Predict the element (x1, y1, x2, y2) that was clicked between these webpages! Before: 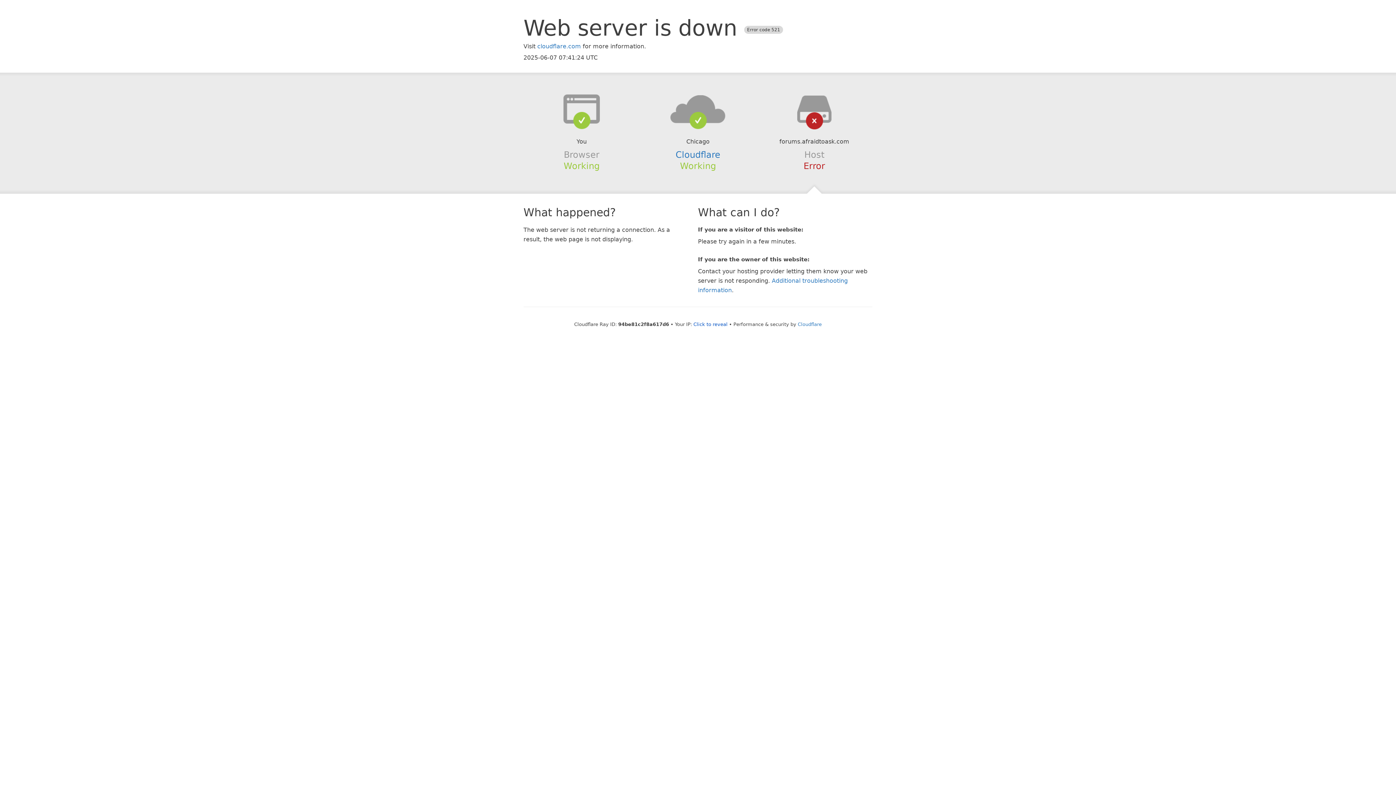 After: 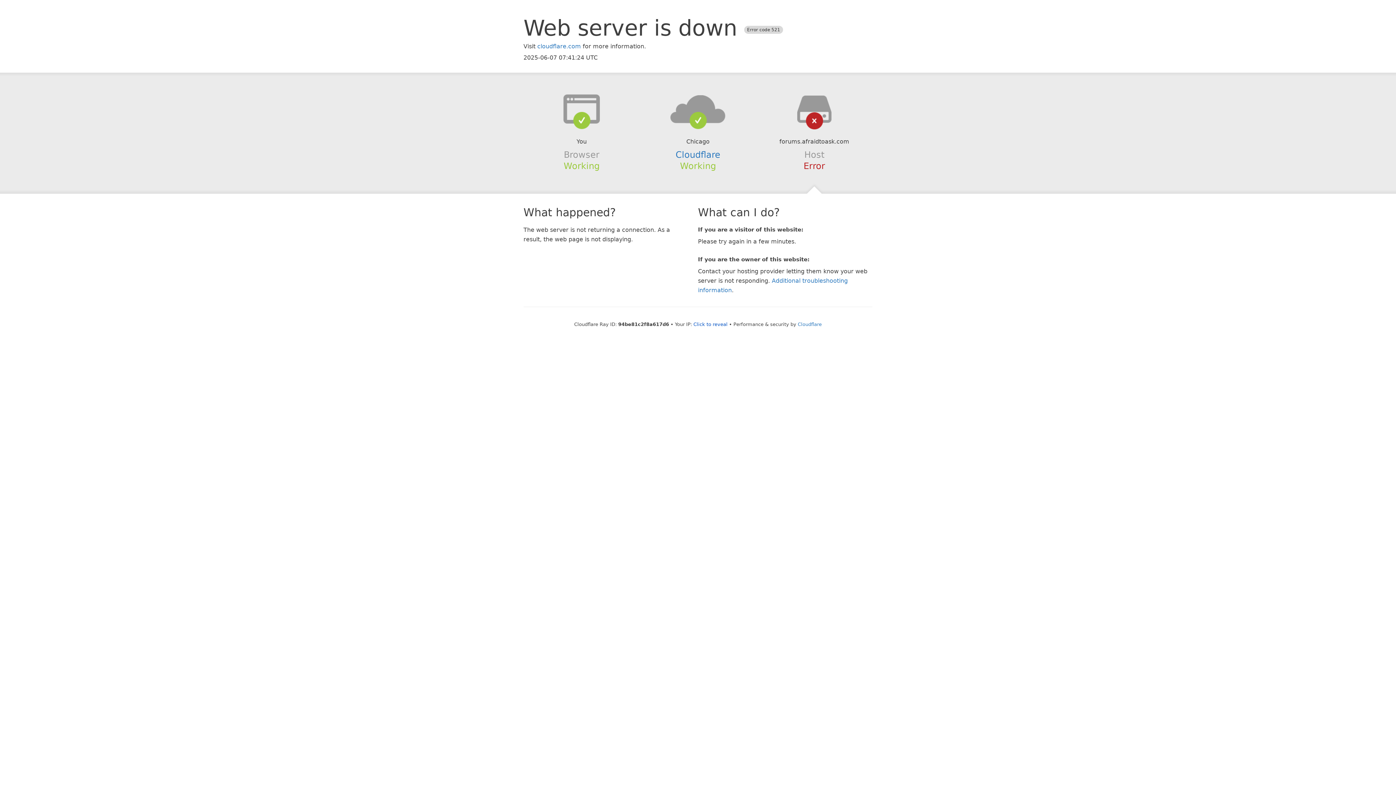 Action: bbox: (639, 94, 756, 123)